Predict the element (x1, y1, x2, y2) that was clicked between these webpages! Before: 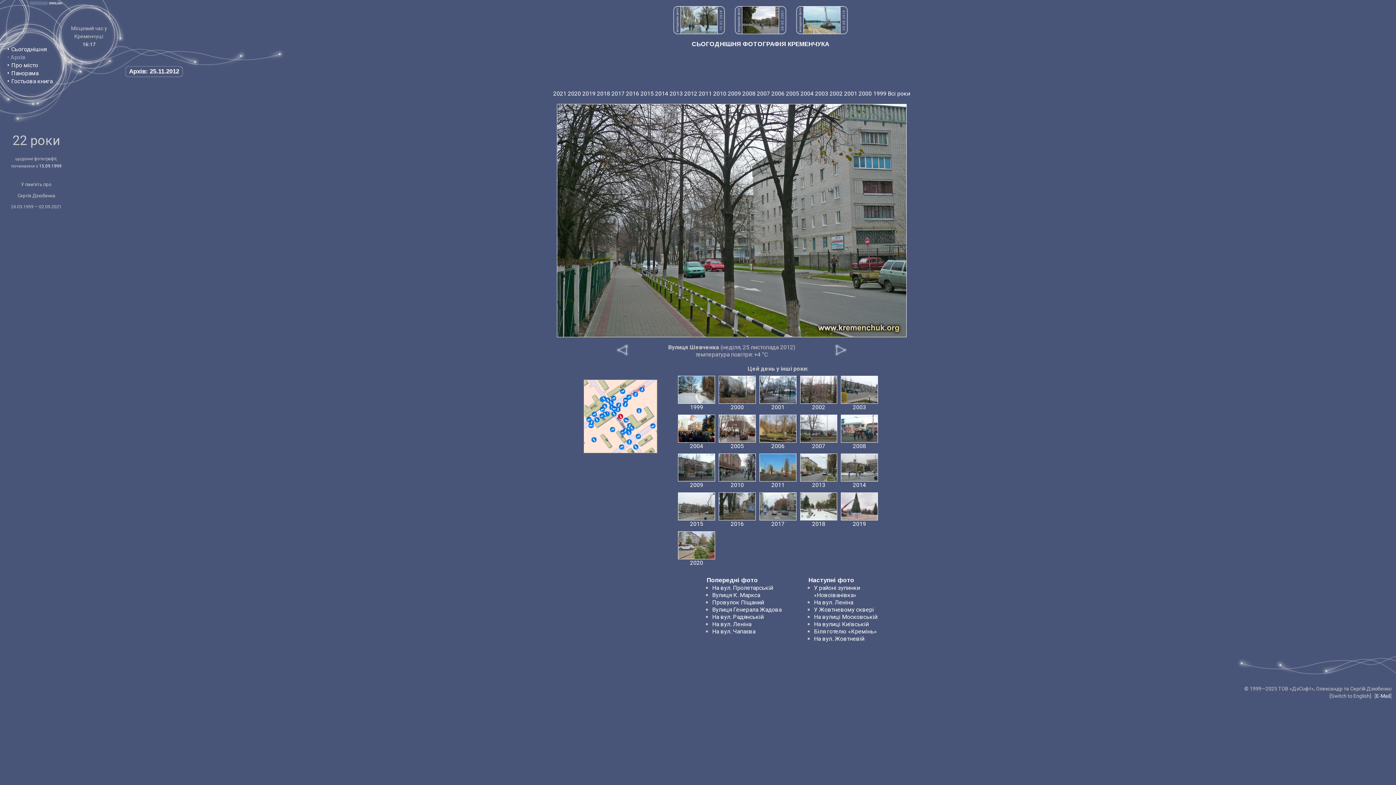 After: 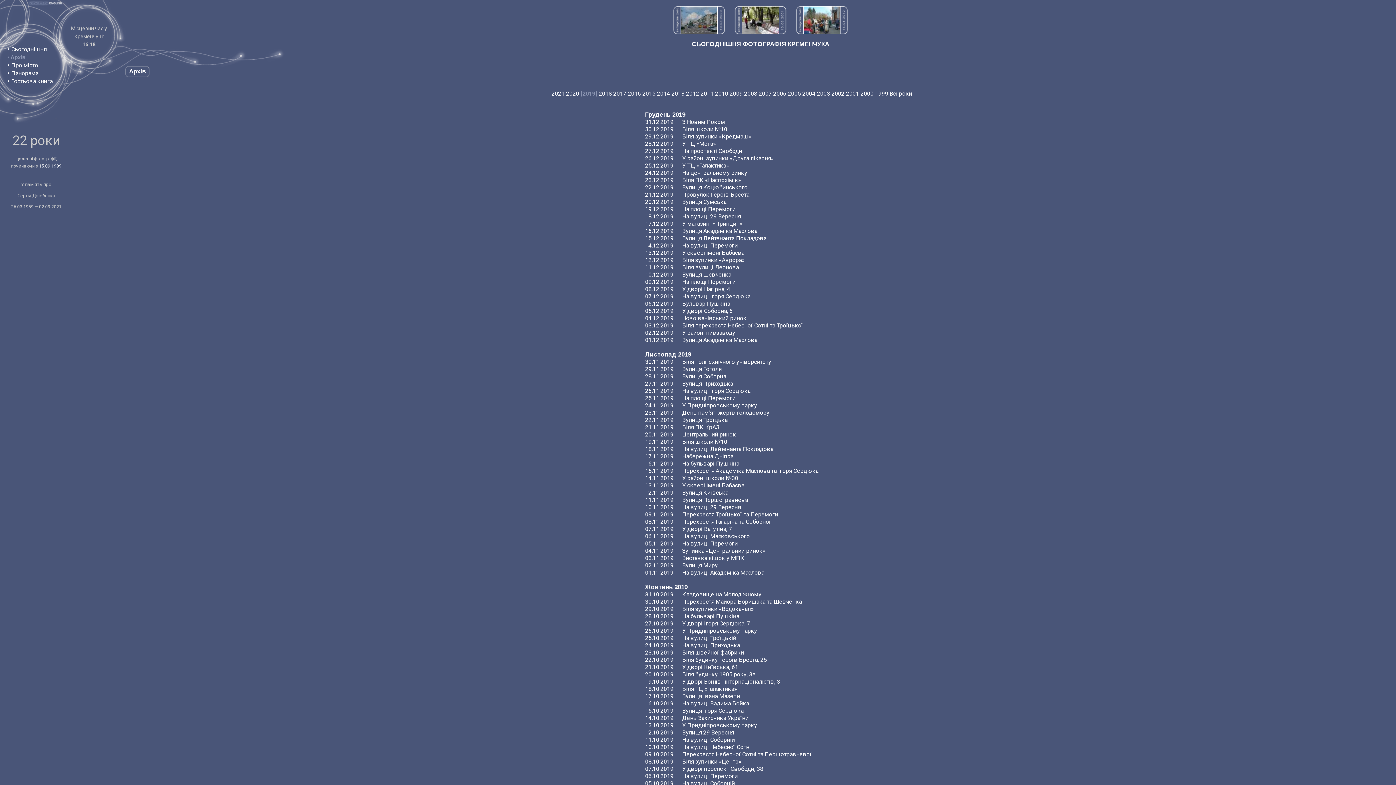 Action: label: 2019 bbox: (582, 90, 595, 97)